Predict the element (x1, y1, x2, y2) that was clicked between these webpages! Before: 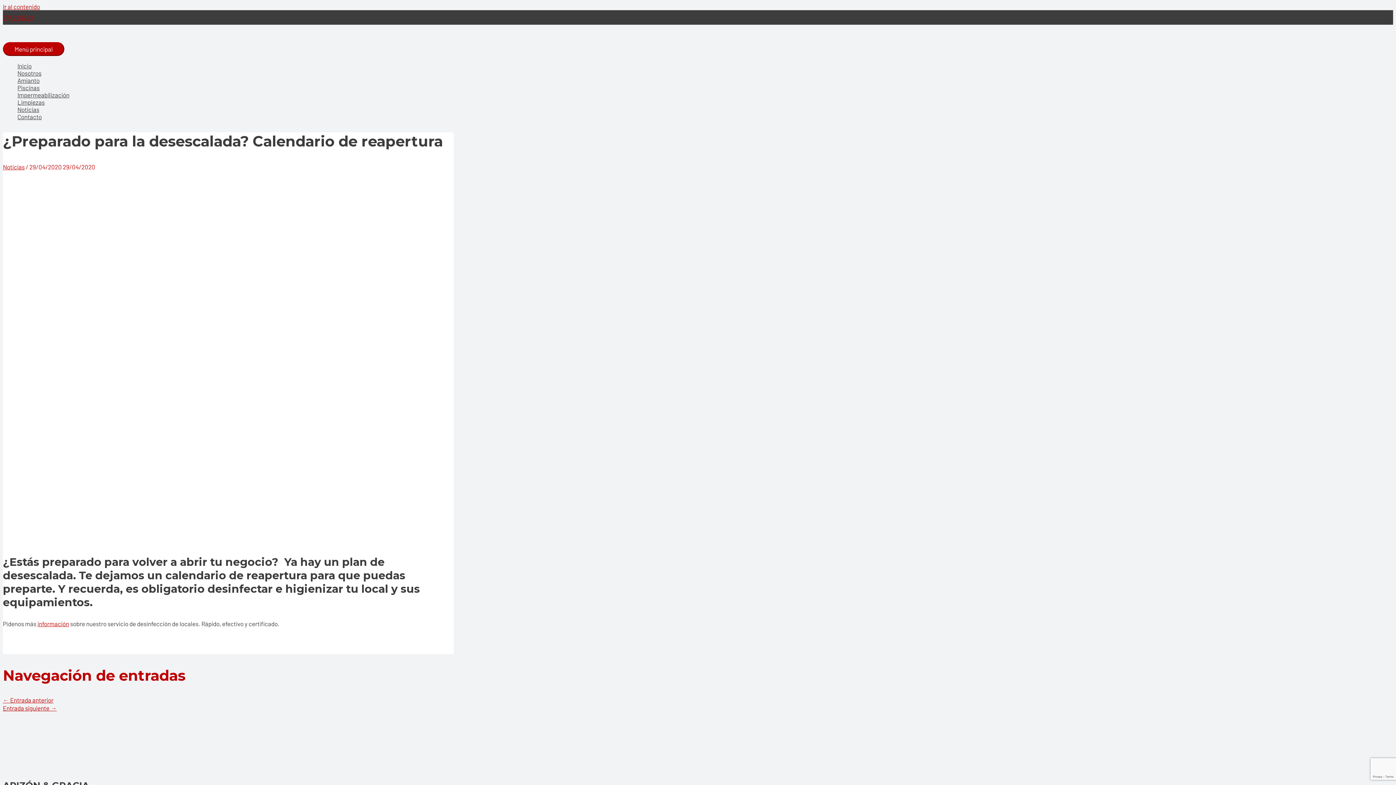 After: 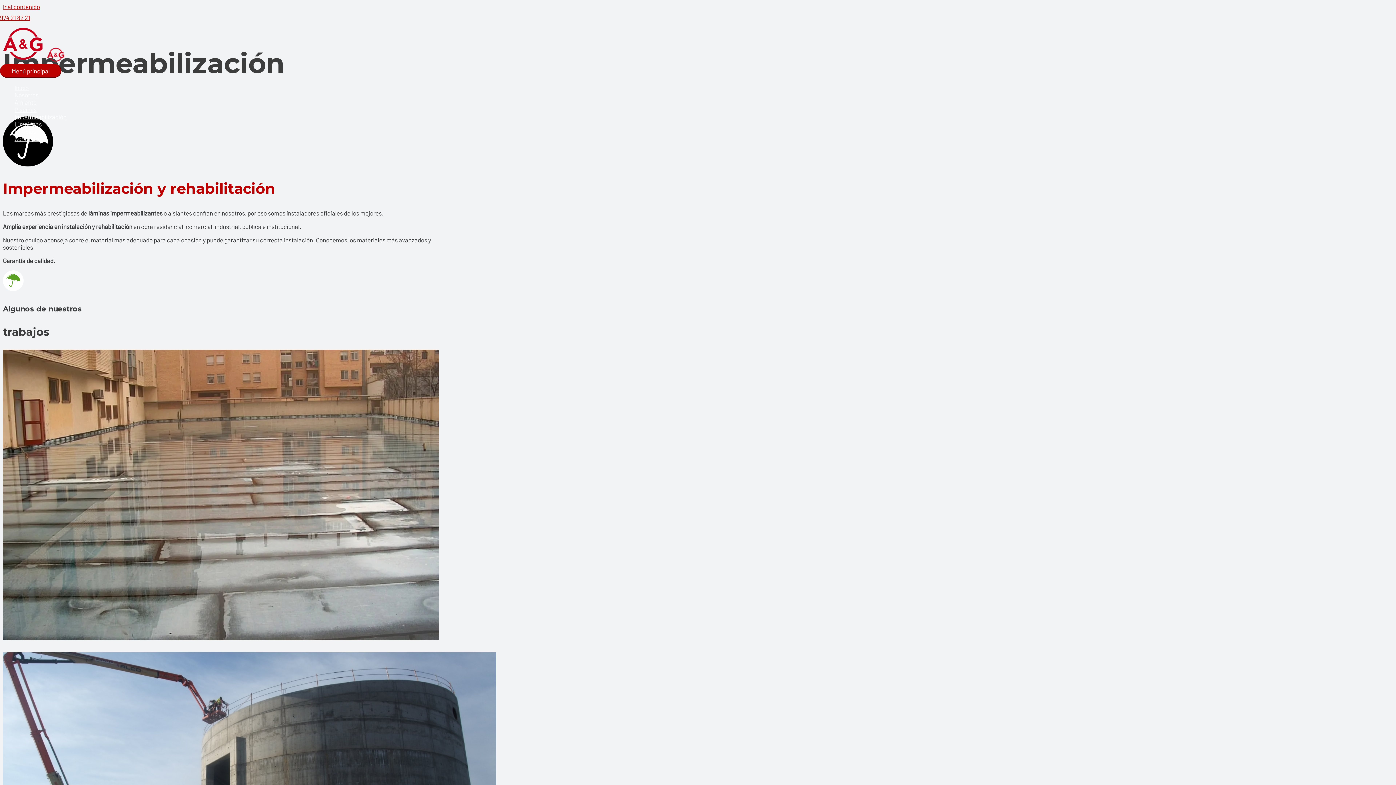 Action: label: Impermeabilización bbox: (17, 91, 453, 98)